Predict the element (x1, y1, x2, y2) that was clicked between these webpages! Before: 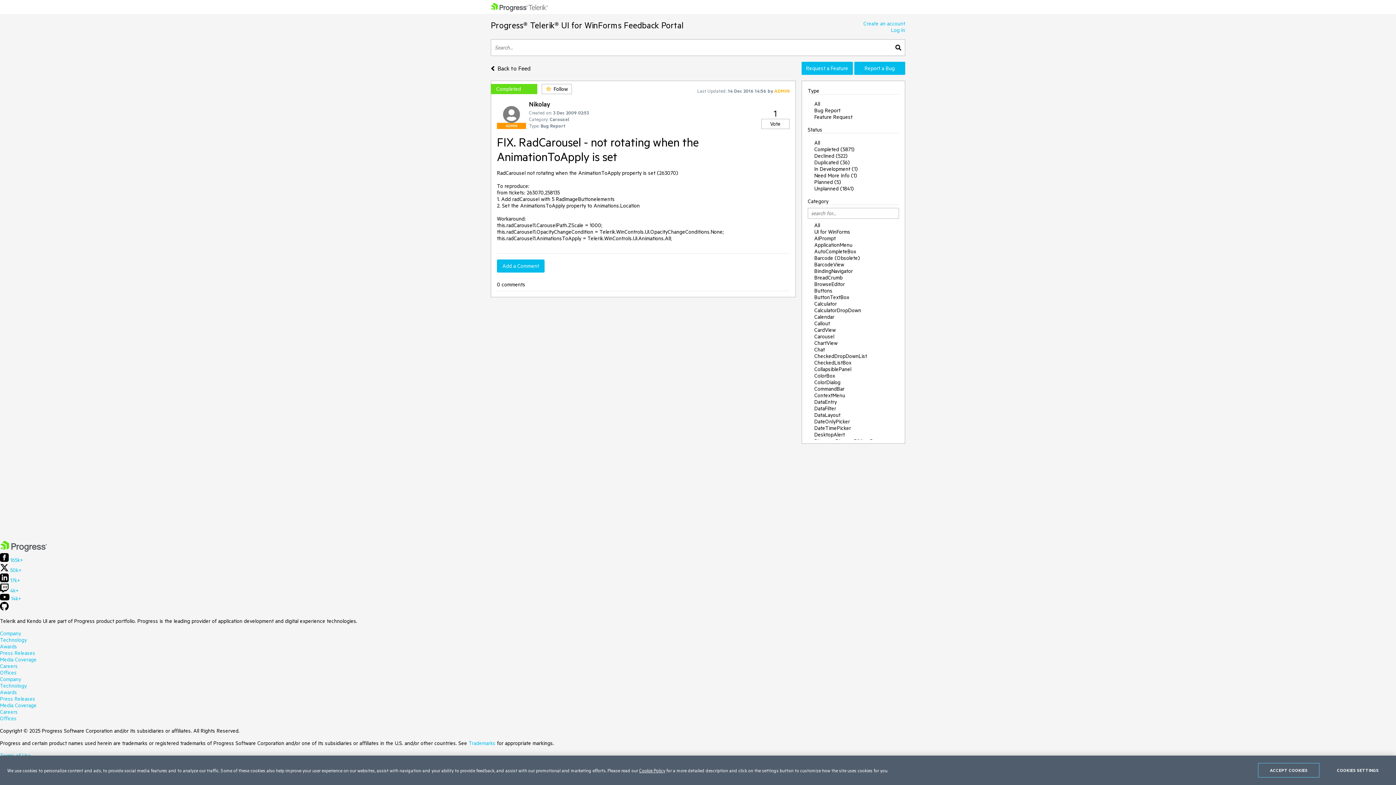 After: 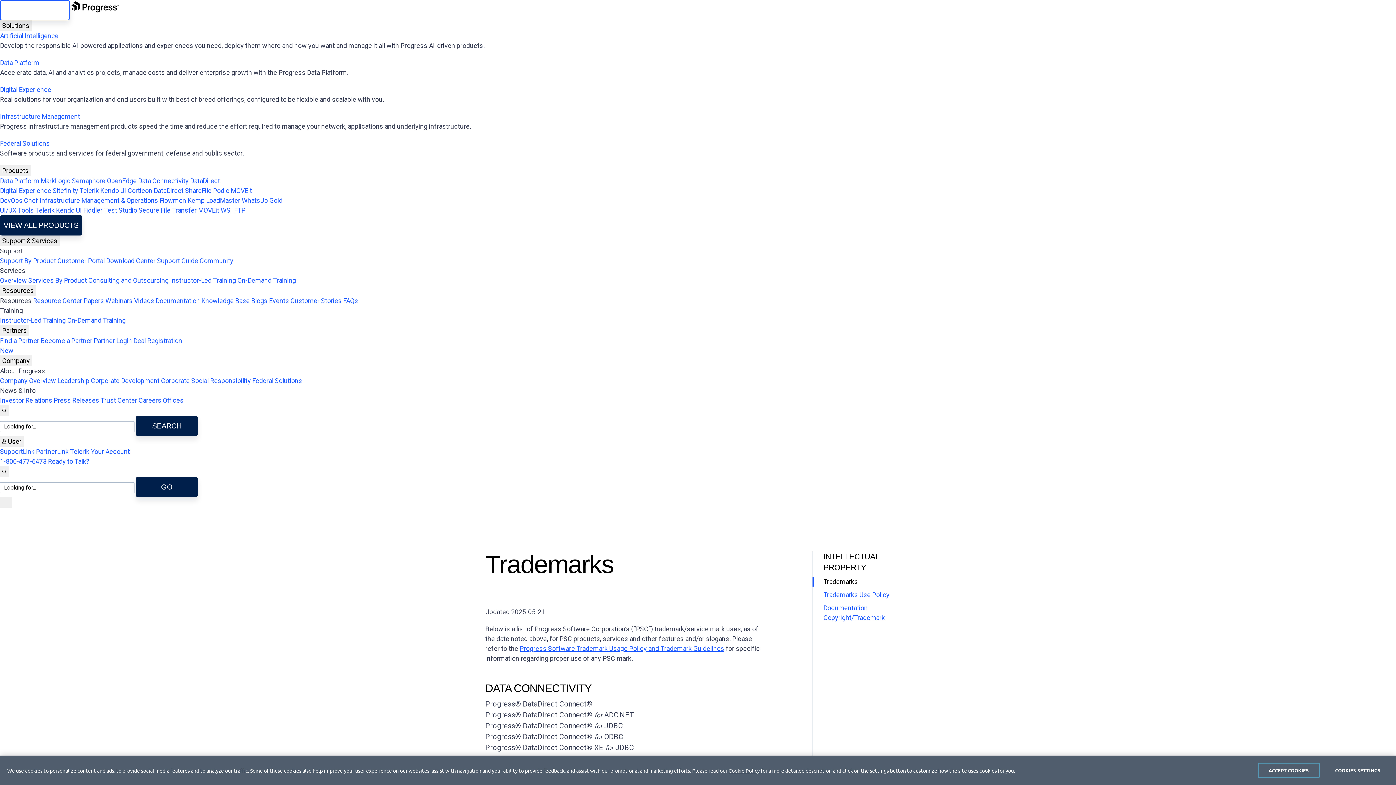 Action: bbox: (468, 740, 495, 746) label: Trademarks